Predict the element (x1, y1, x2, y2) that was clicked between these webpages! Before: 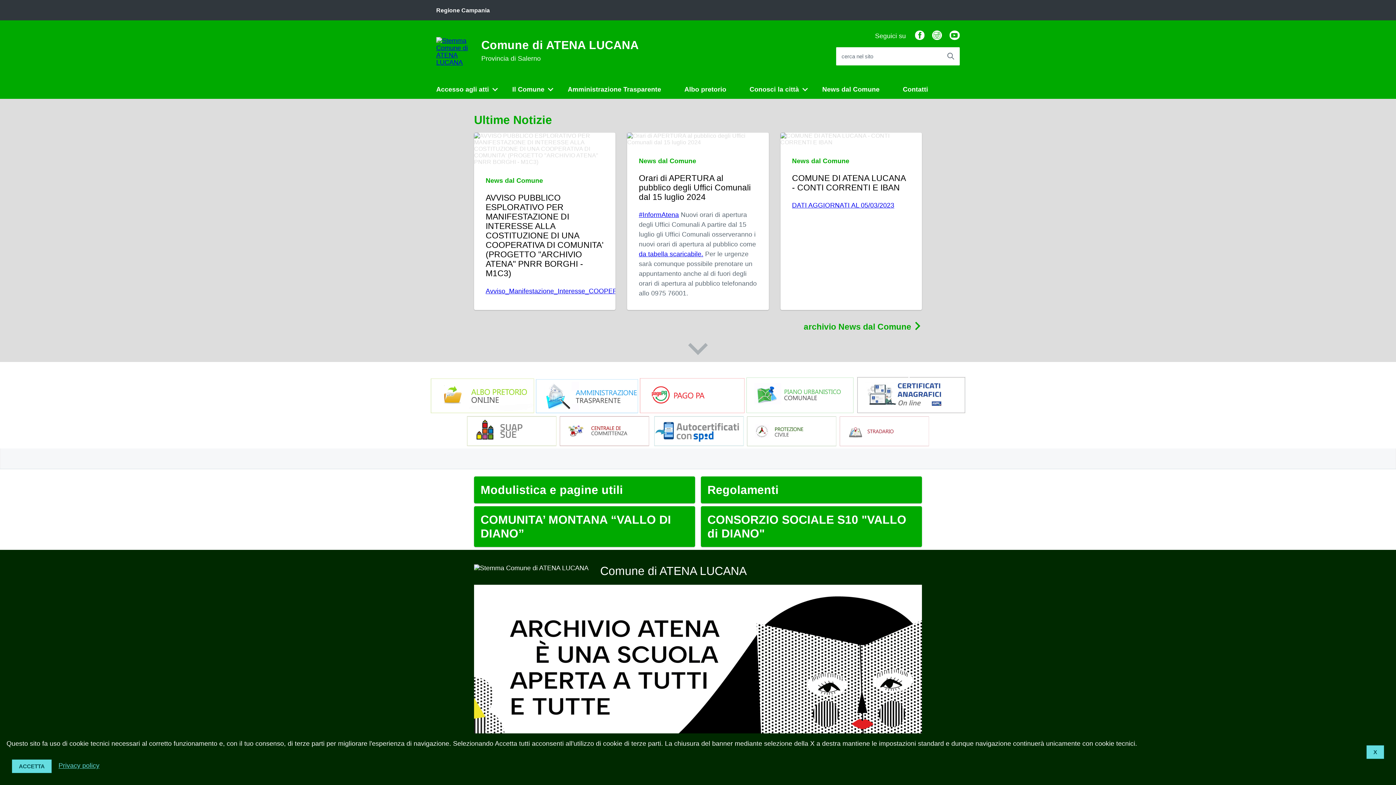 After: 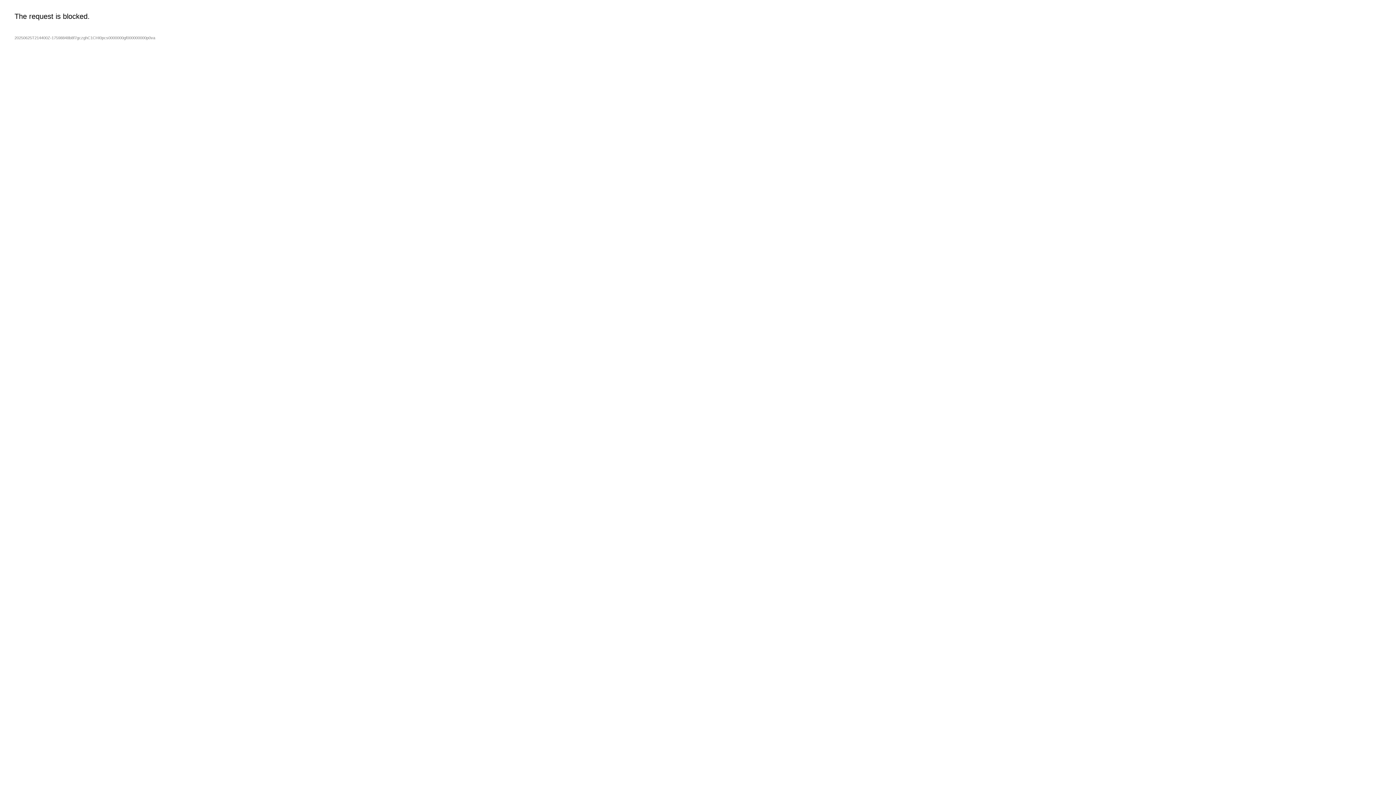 Action: bbox: (535, 408, 639, 416)